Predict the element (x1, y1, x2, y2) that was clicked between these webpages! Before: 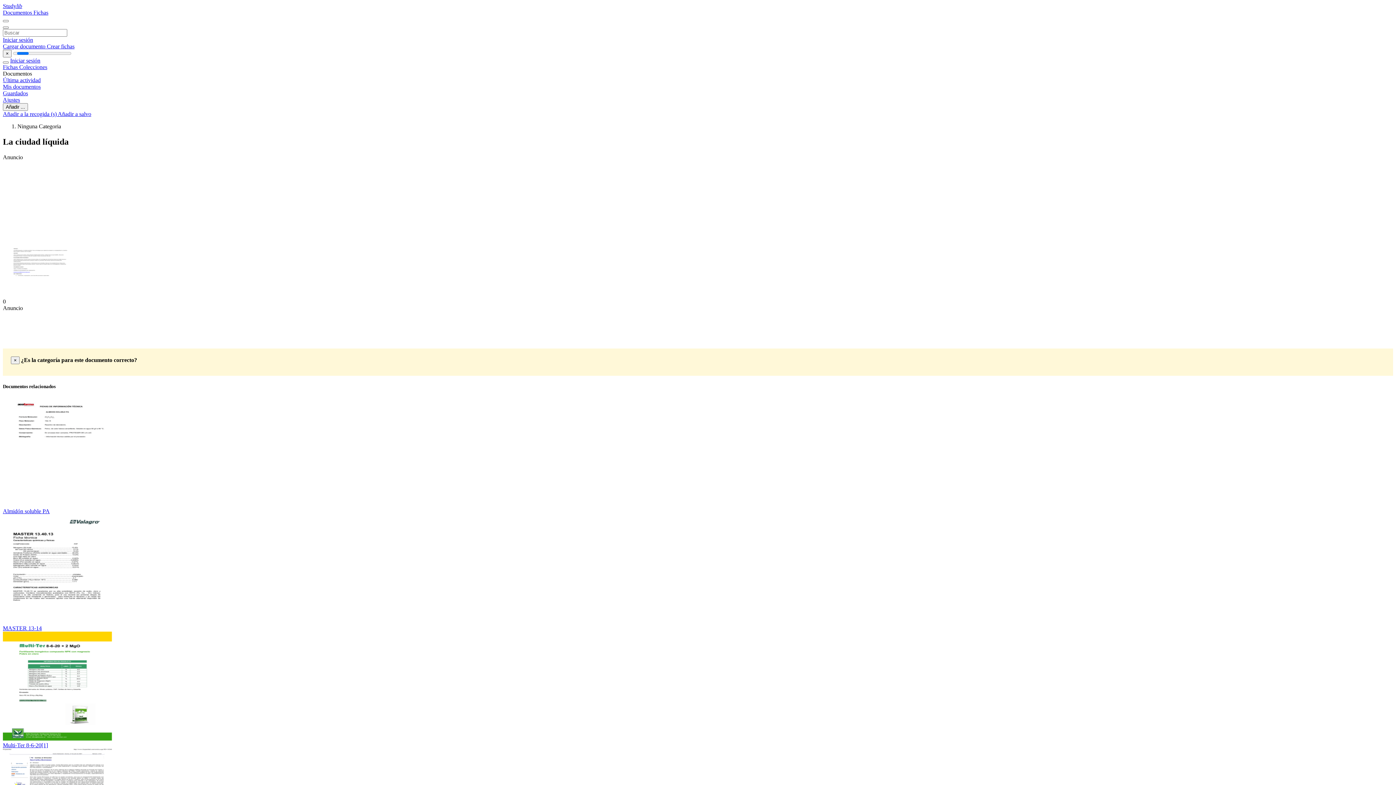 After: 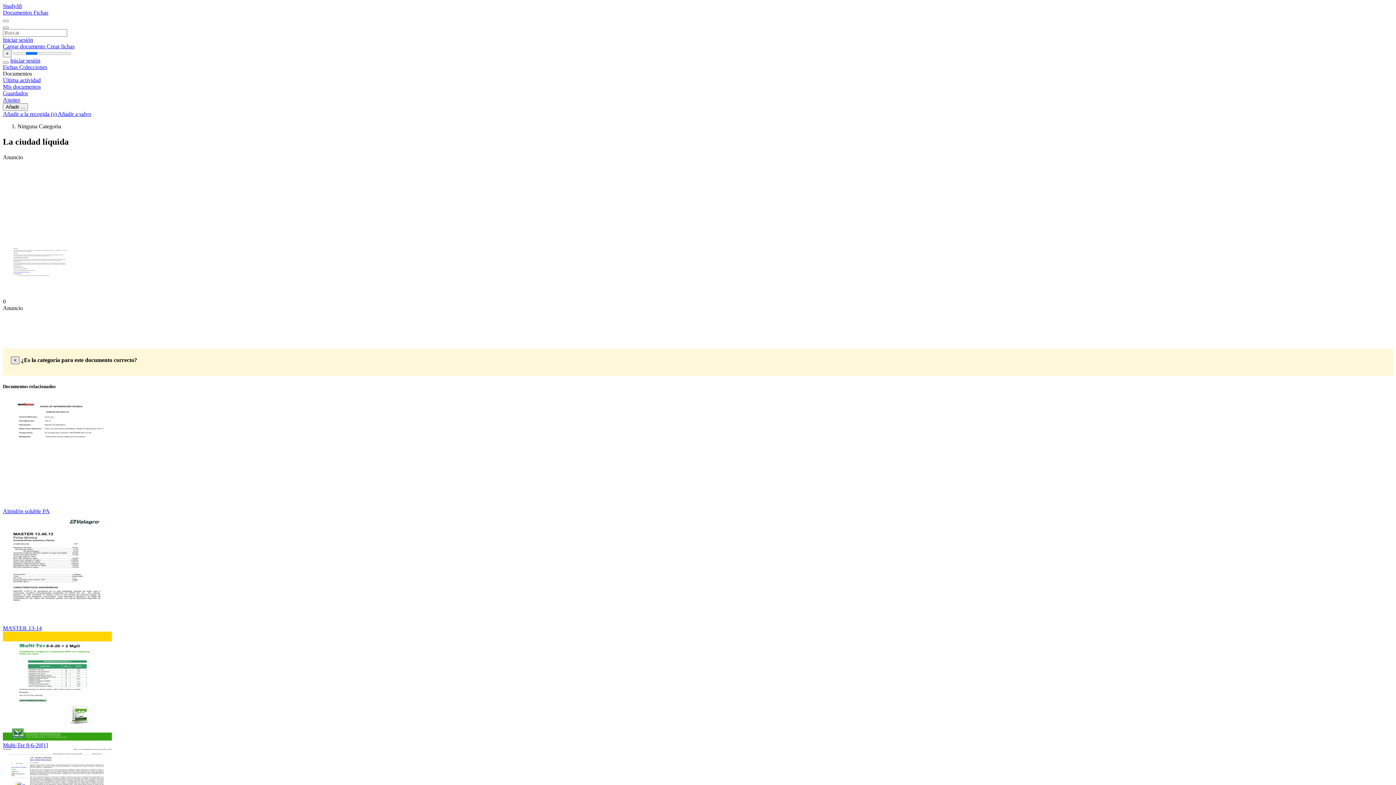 Action: bbox: (10, 356, 19, 364) label: ×